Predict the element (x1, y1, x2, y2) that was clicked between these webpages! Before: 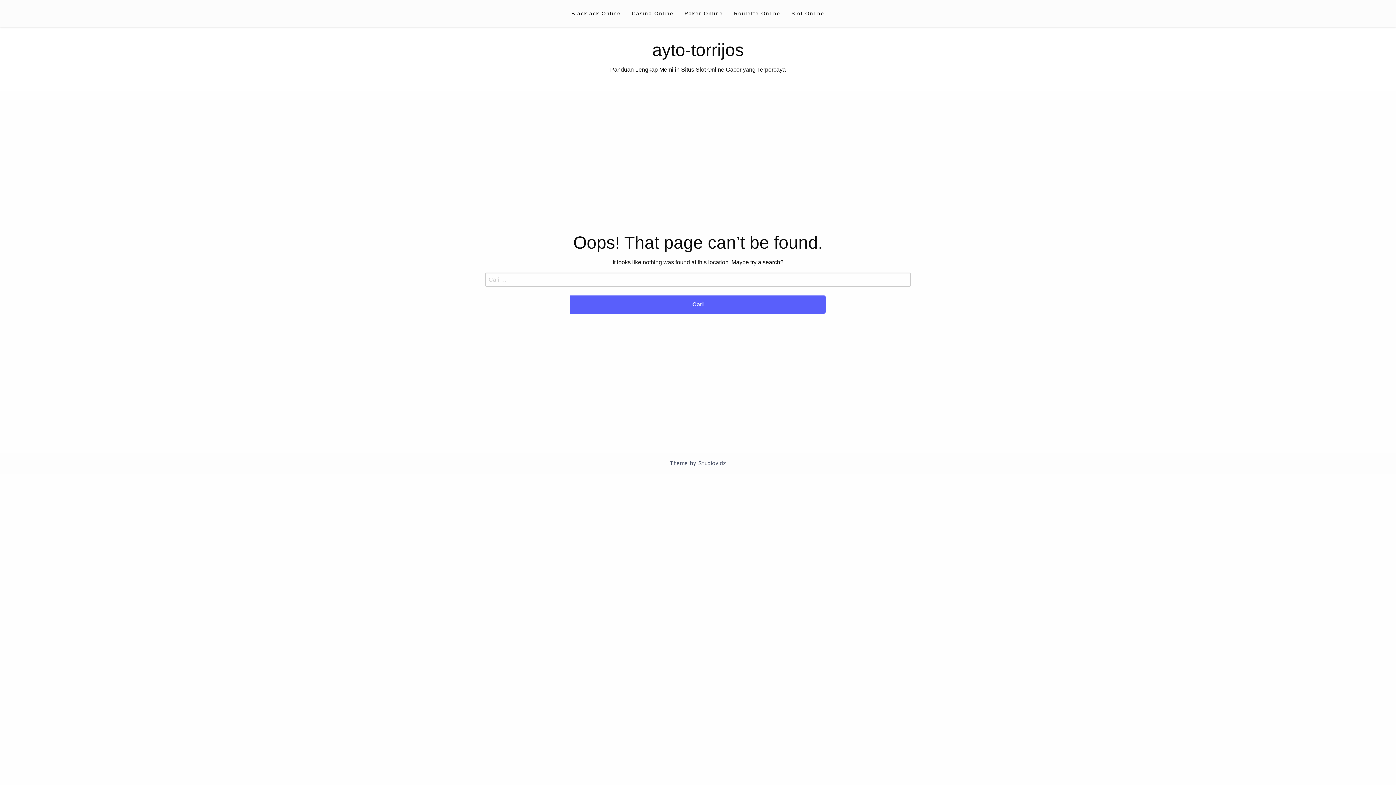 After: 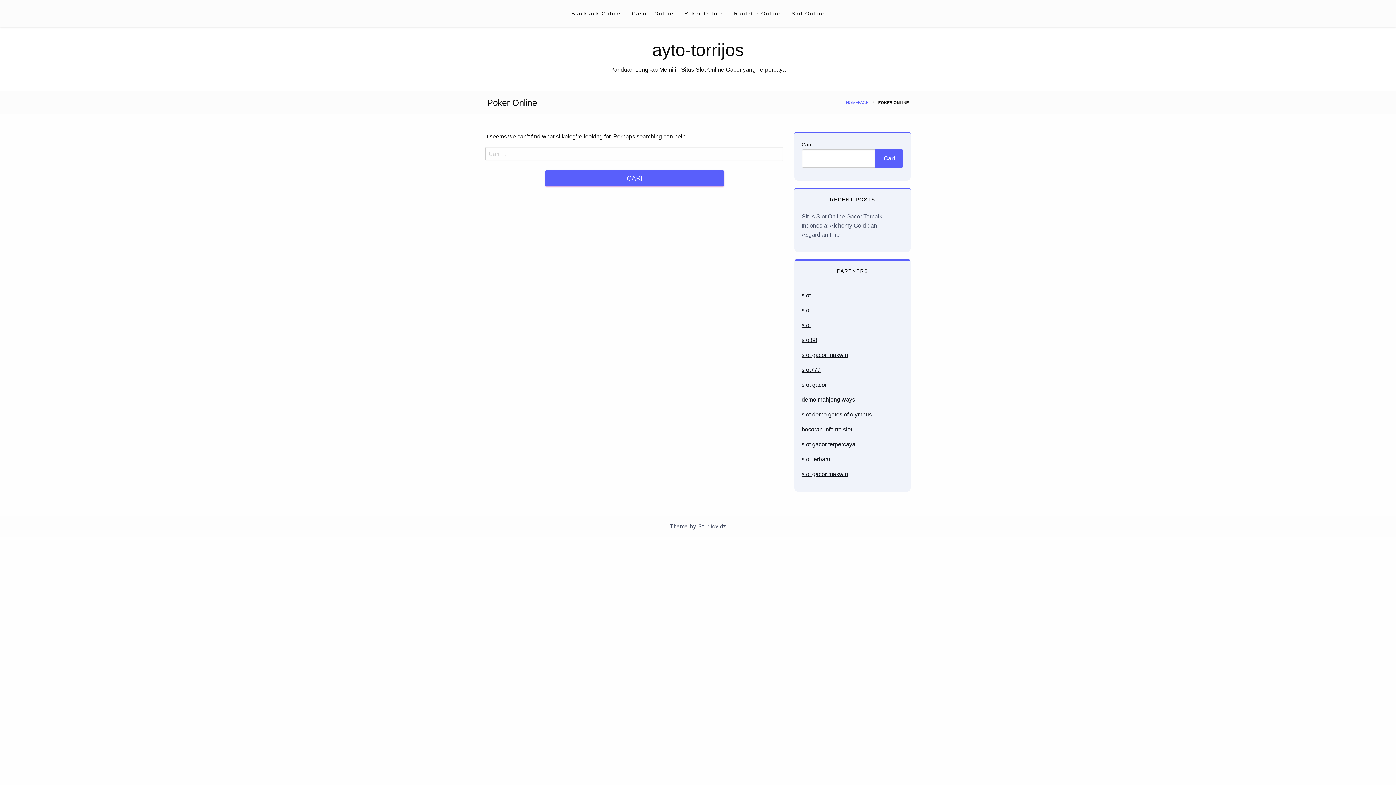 Action: label: Poker Online bbox: (679, 3, 728, 23)